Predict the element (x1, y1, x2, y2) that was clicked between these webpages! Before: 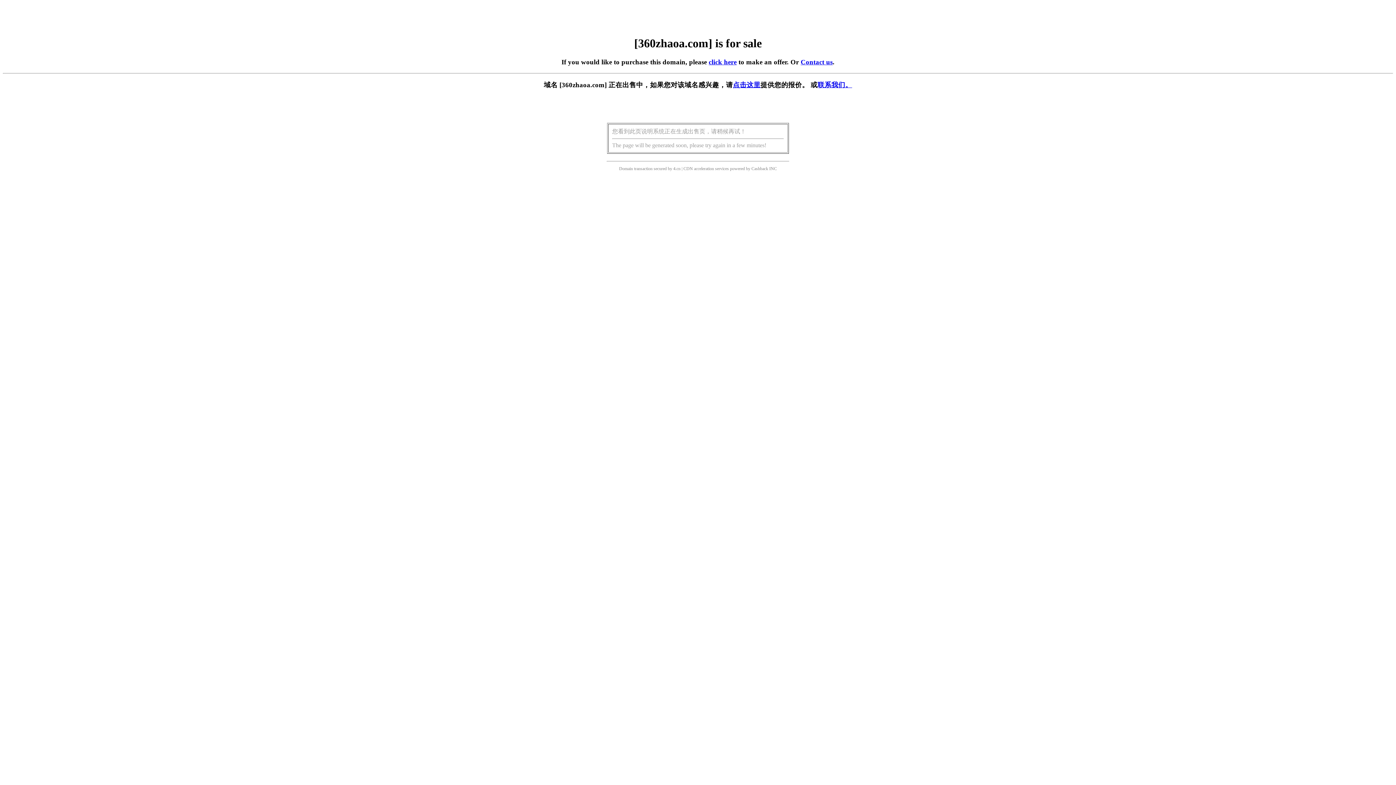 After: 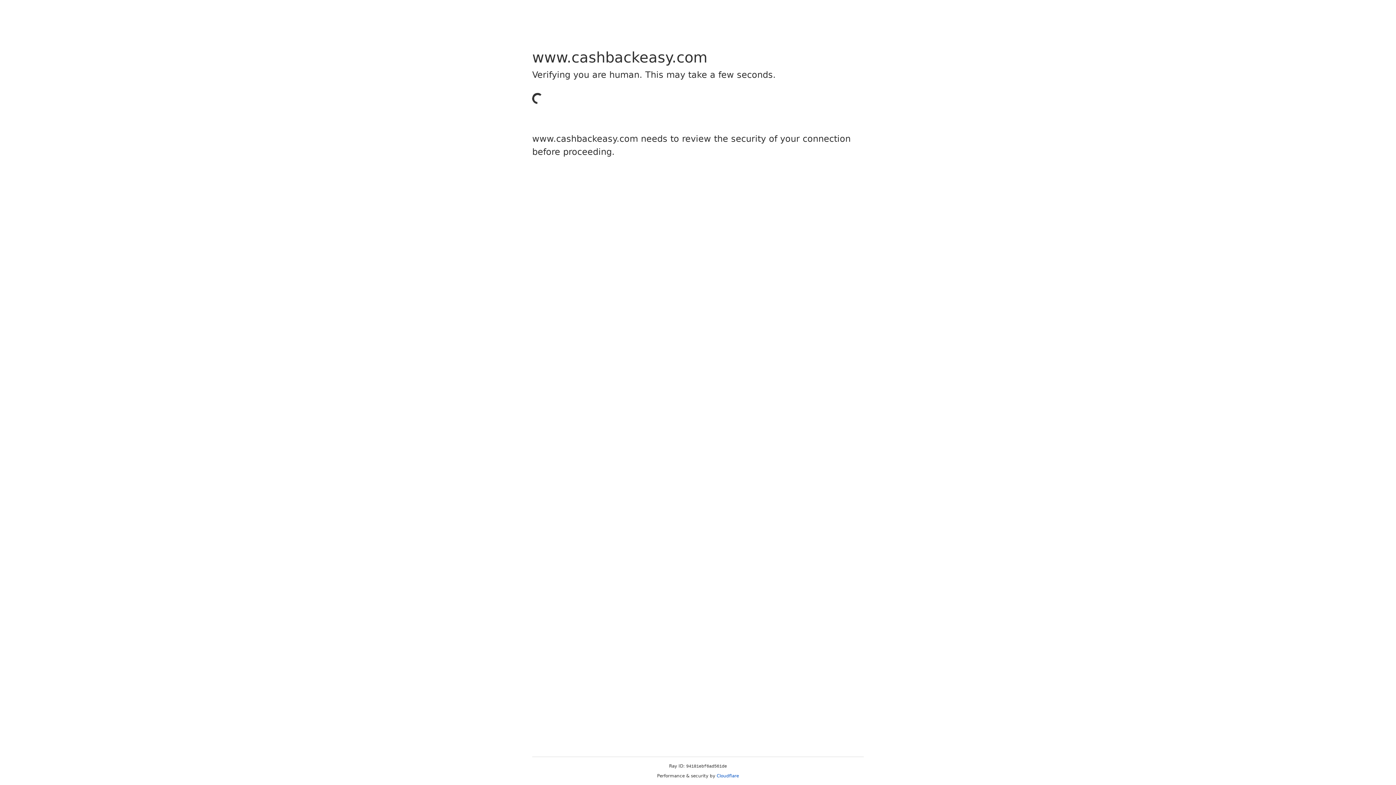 Action: bbox: (751, 166, 768, 171) label: Cashback